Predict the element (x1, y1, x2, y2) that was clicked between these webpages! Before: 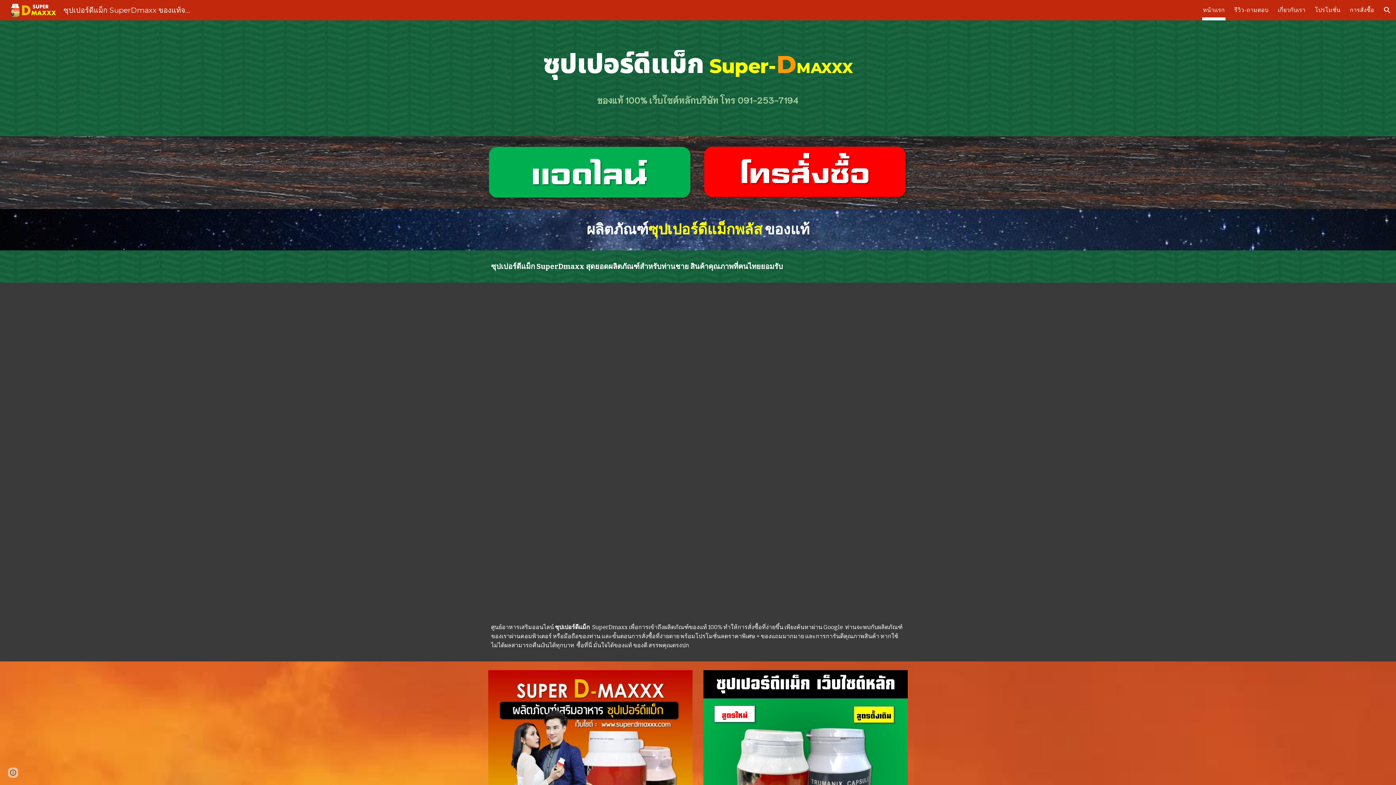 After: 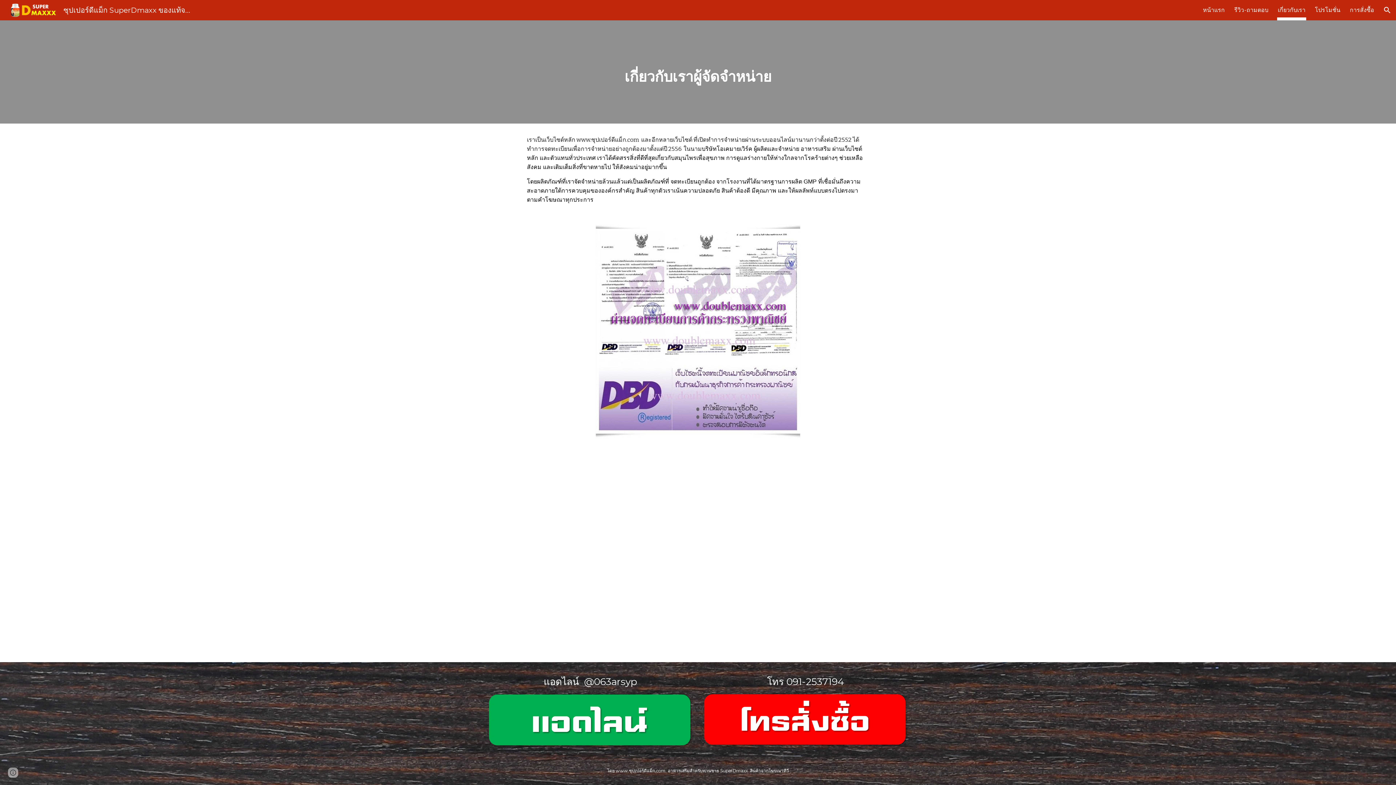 Action: bbox: (1278, 5, 1305, 15) label: เกี่ยวกับเรา